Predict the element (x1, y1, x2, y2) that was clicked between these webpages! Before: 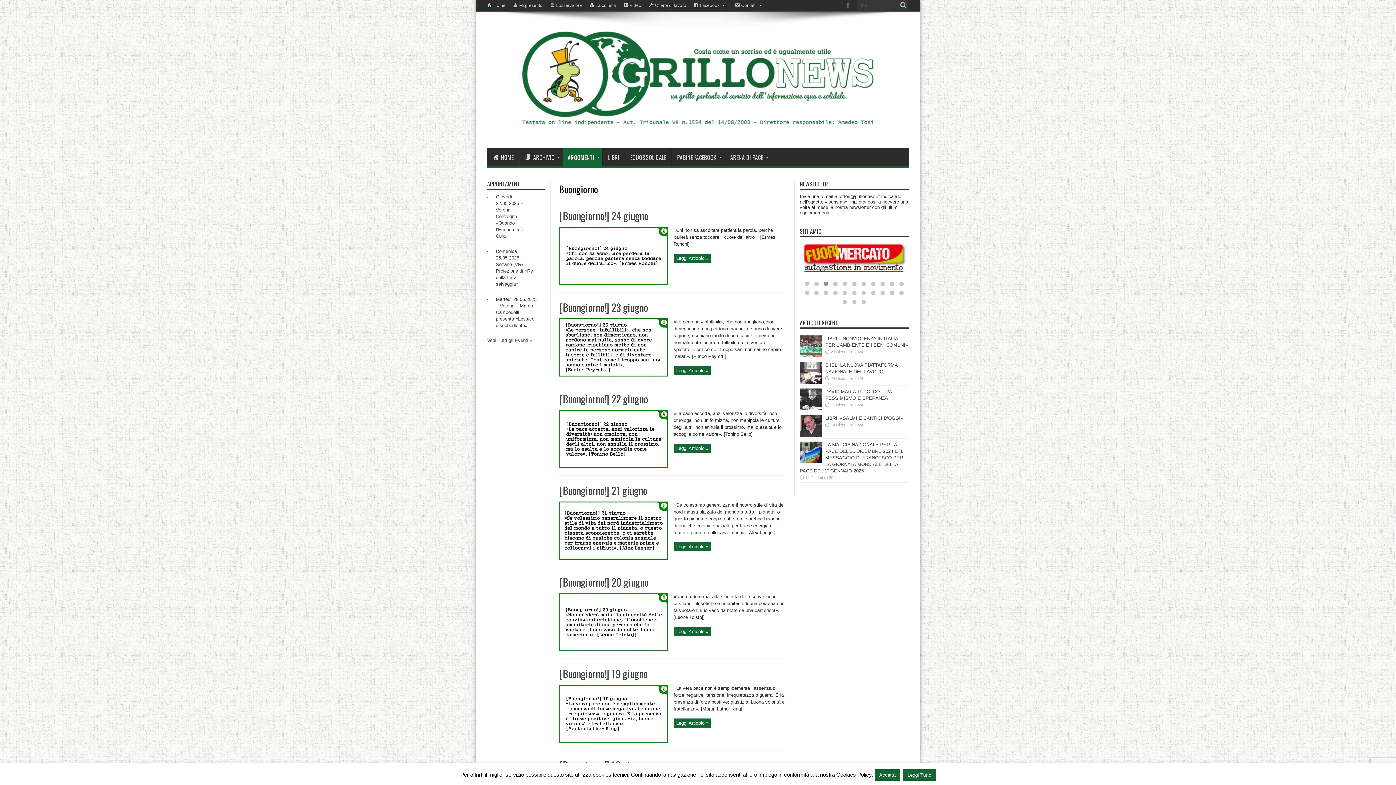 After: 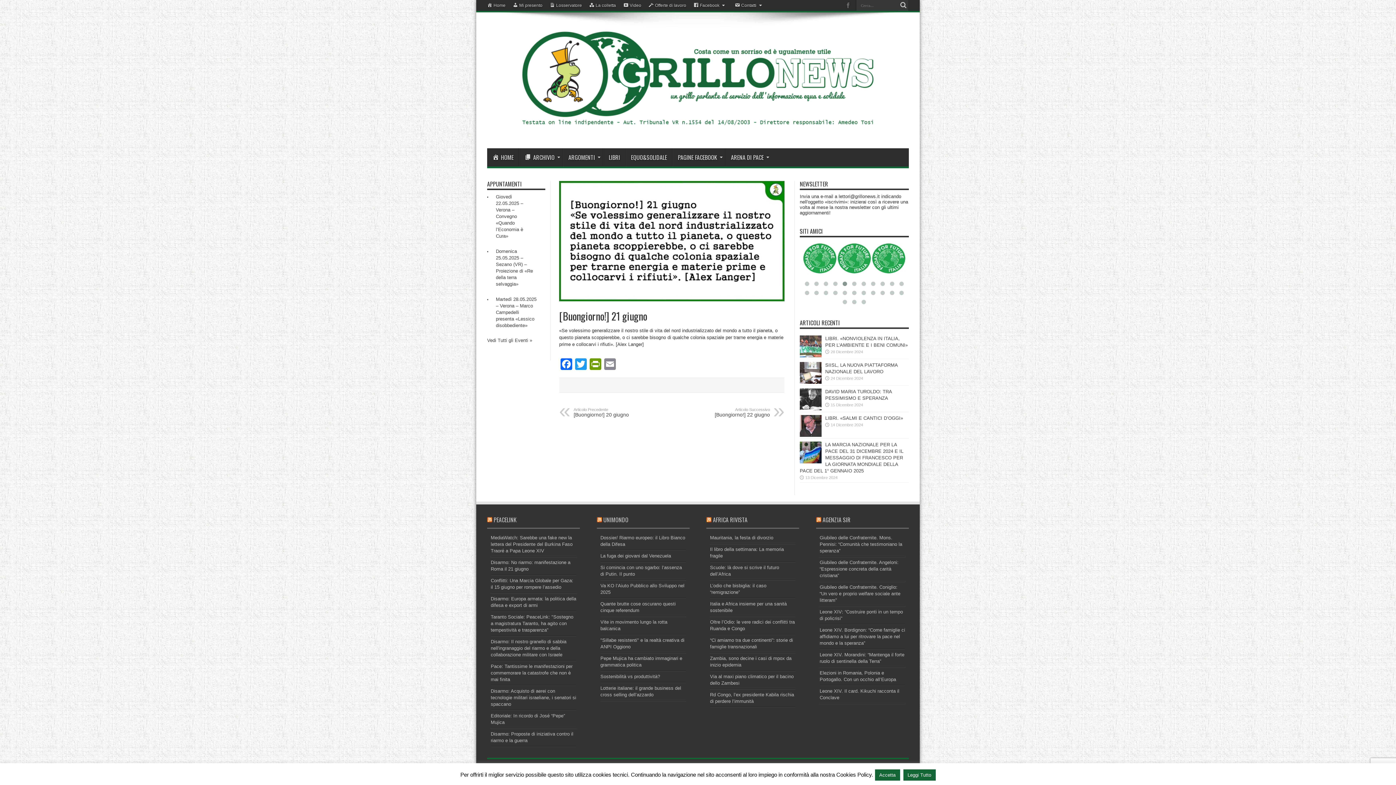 Action: bbox: (559, 555, 668, 561)